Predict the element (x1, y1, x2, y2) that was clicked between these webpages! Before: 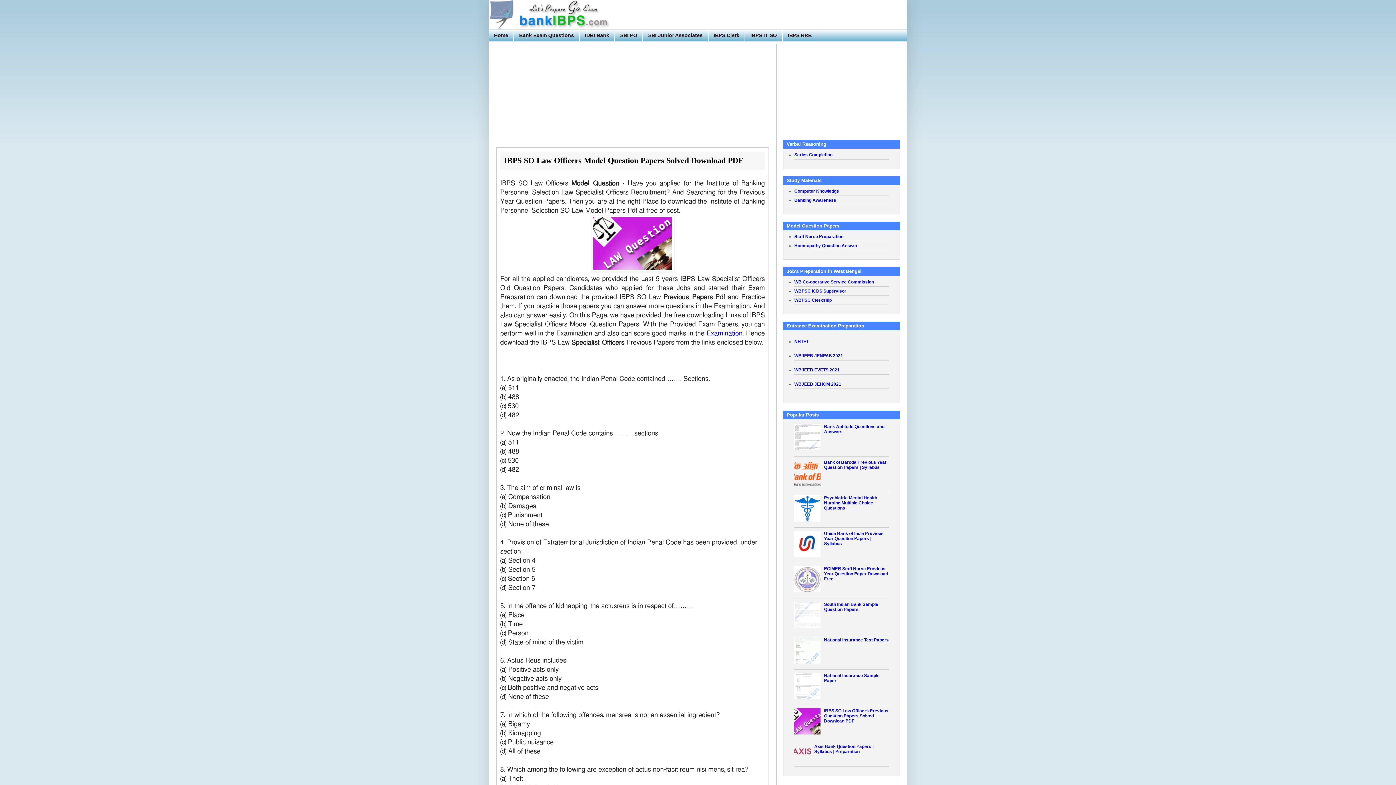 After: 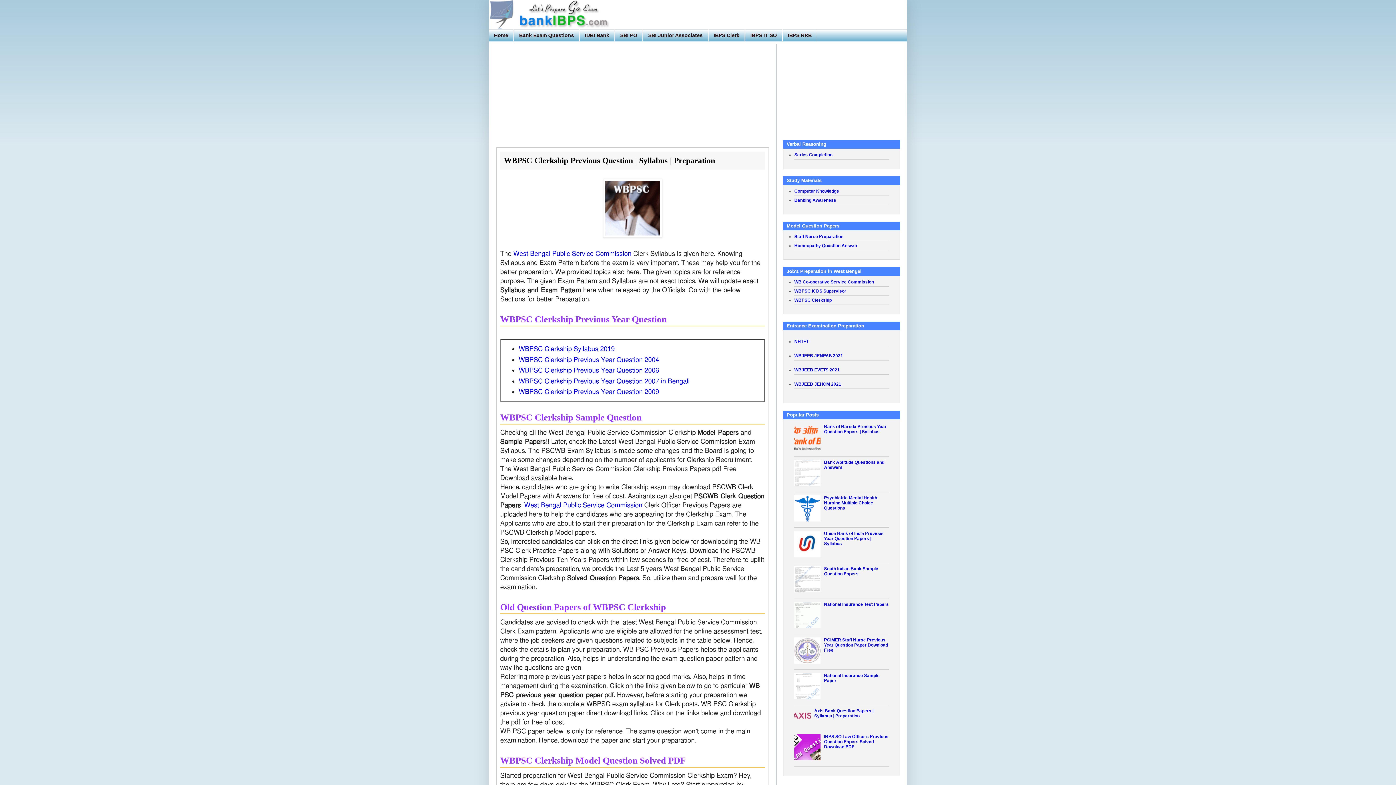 Action: label: WBPSC Clerkship bbox: (794, 297, 832, 302)